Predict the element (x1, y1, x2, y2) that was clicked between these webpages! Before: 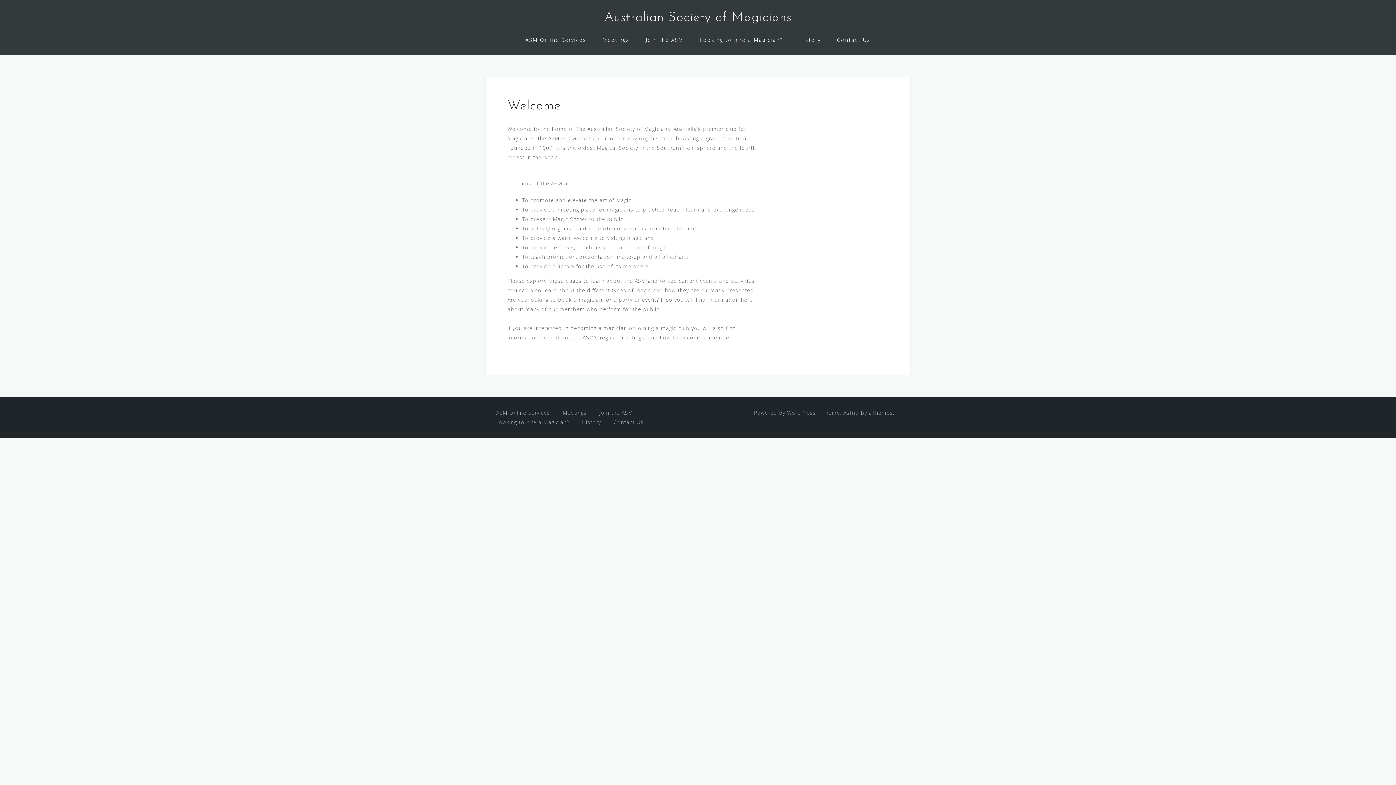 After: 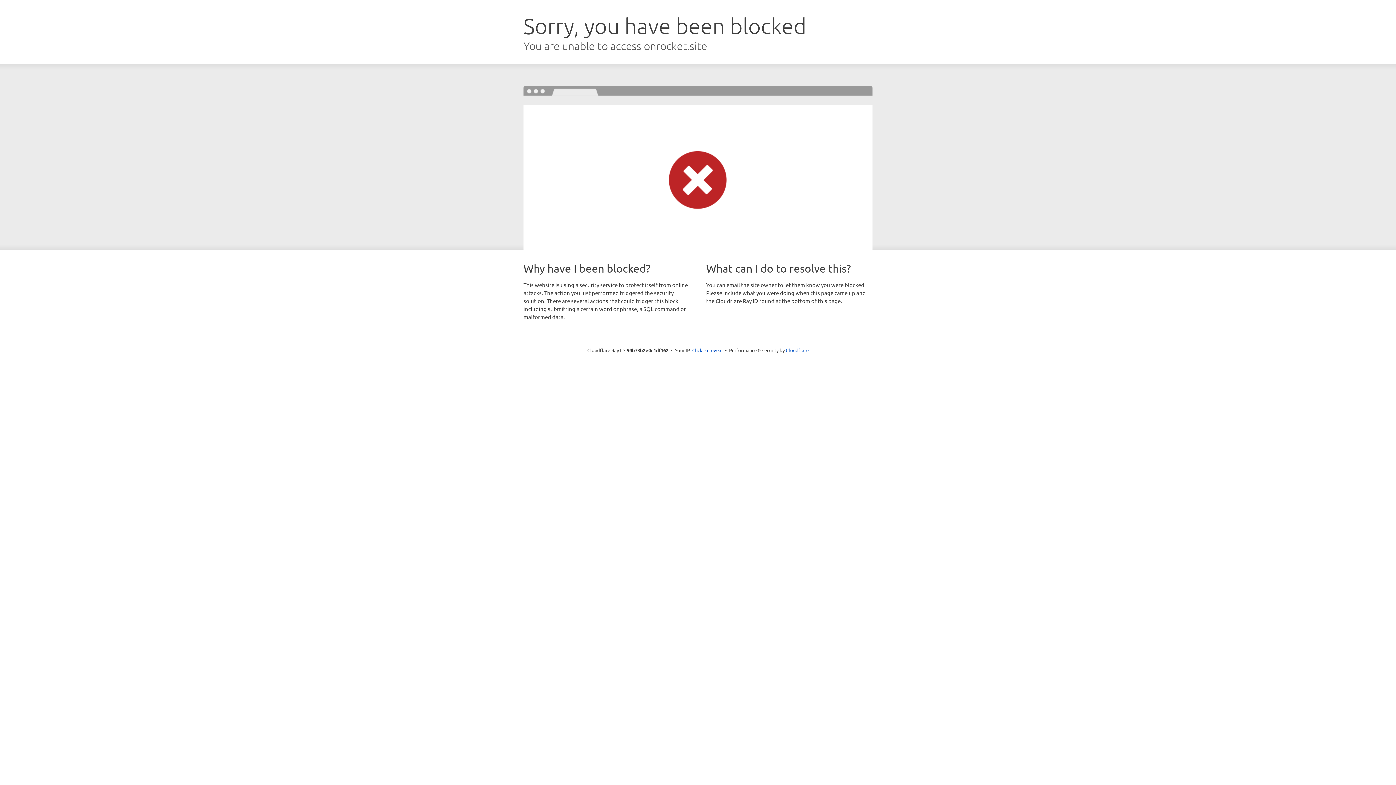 Action: bbox: (843, 409, 859, 416) label: Astrid